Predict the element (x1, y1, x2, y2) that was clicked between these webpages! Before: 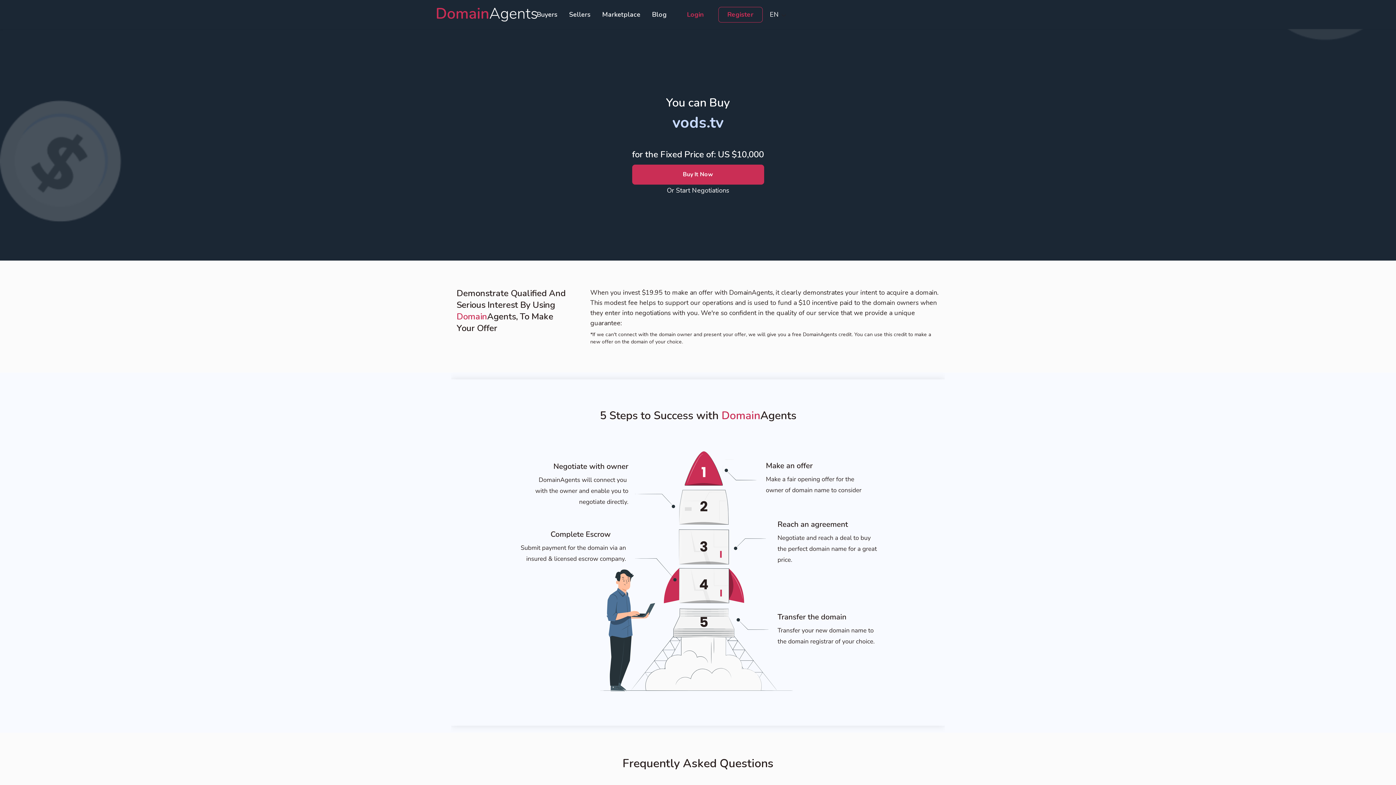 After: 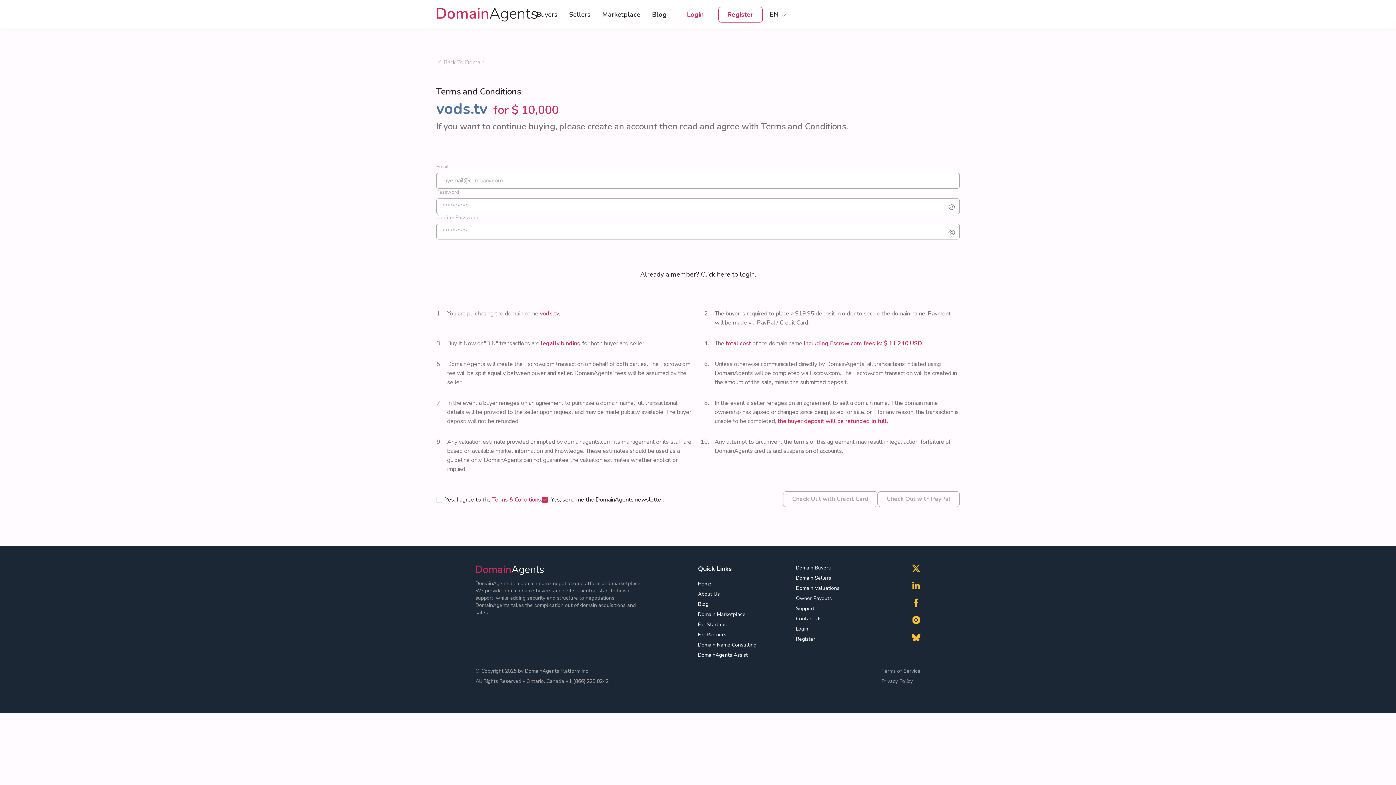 Action: bbox: (632, 164, 764, 184) label: Buy It Now